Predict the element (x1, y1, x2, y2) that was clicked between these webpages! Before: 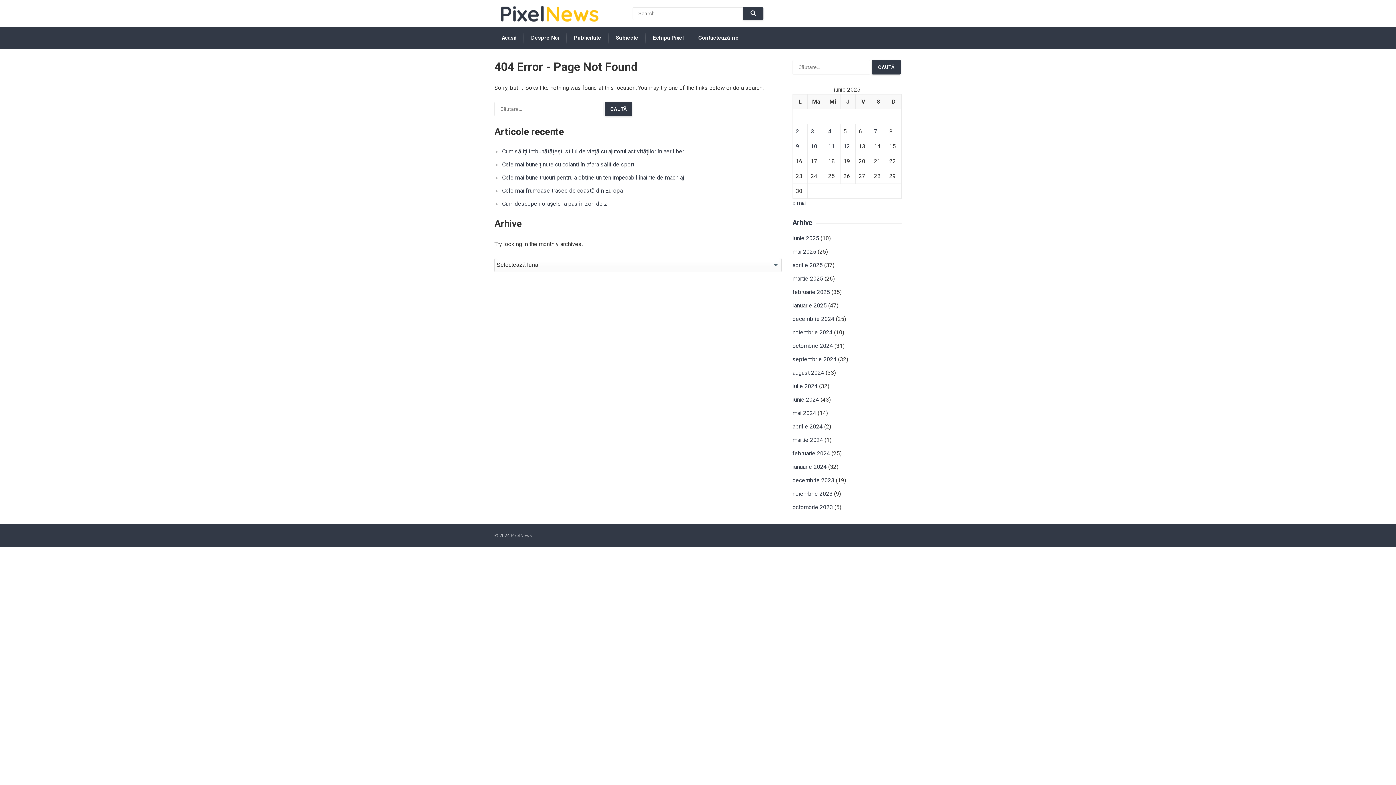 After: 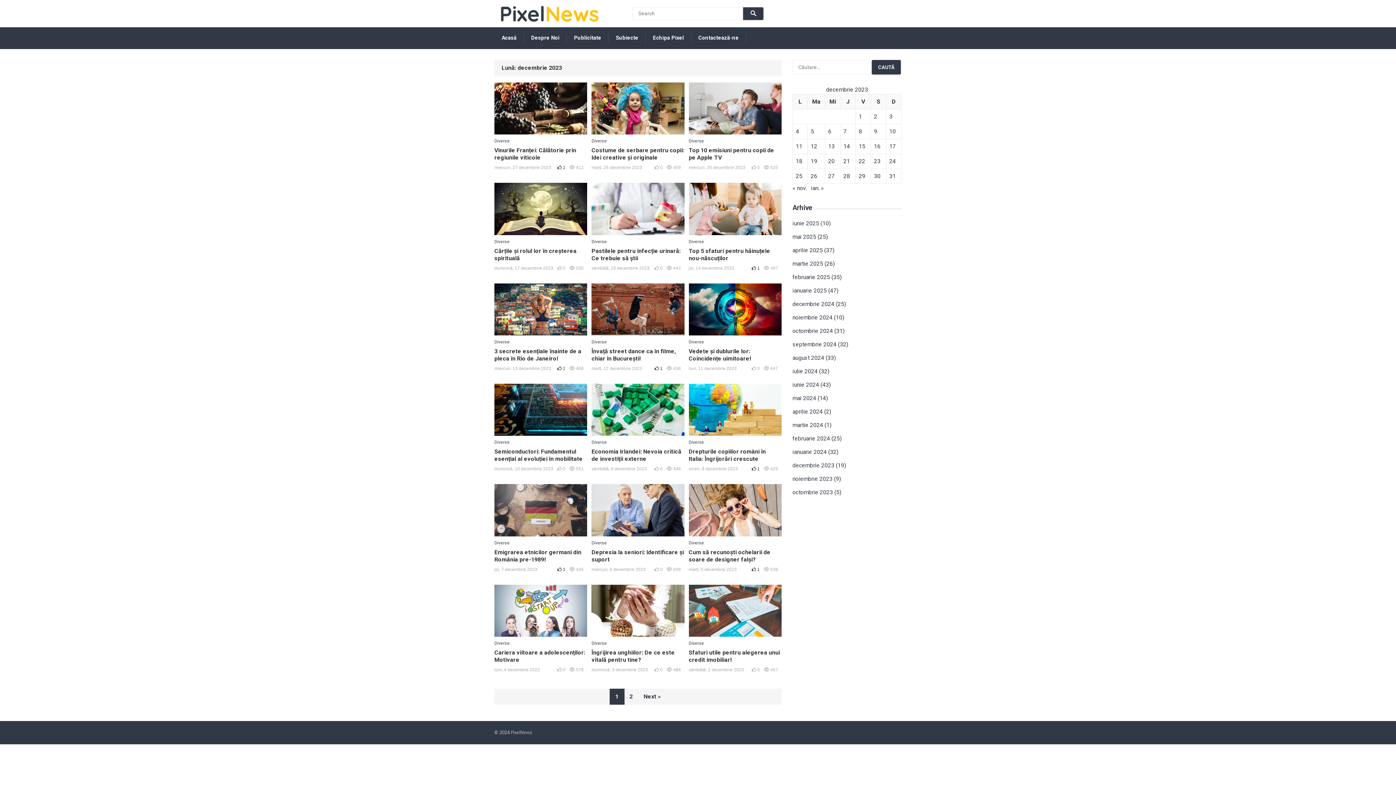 Action: label: decembrie 2023 bbox: (792, 477, 834, 484)